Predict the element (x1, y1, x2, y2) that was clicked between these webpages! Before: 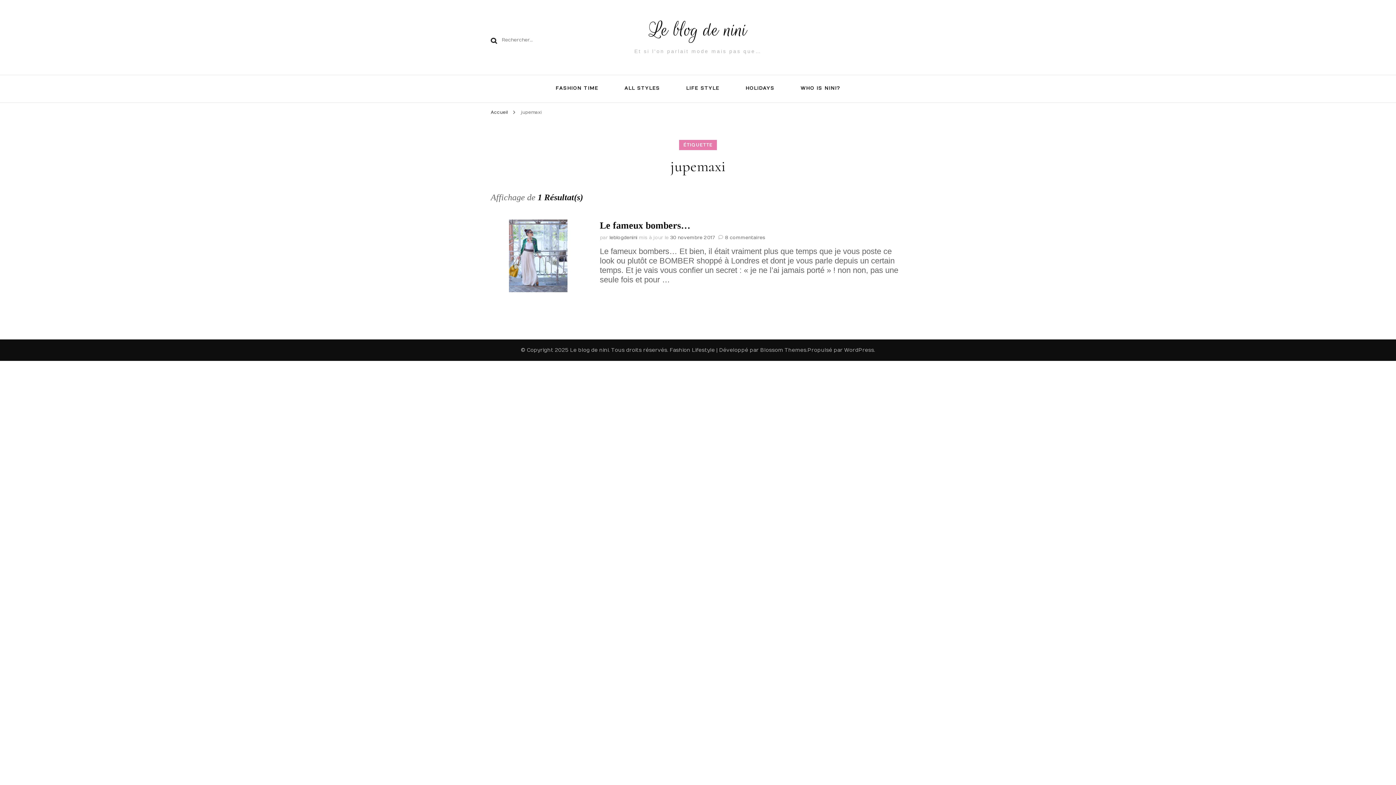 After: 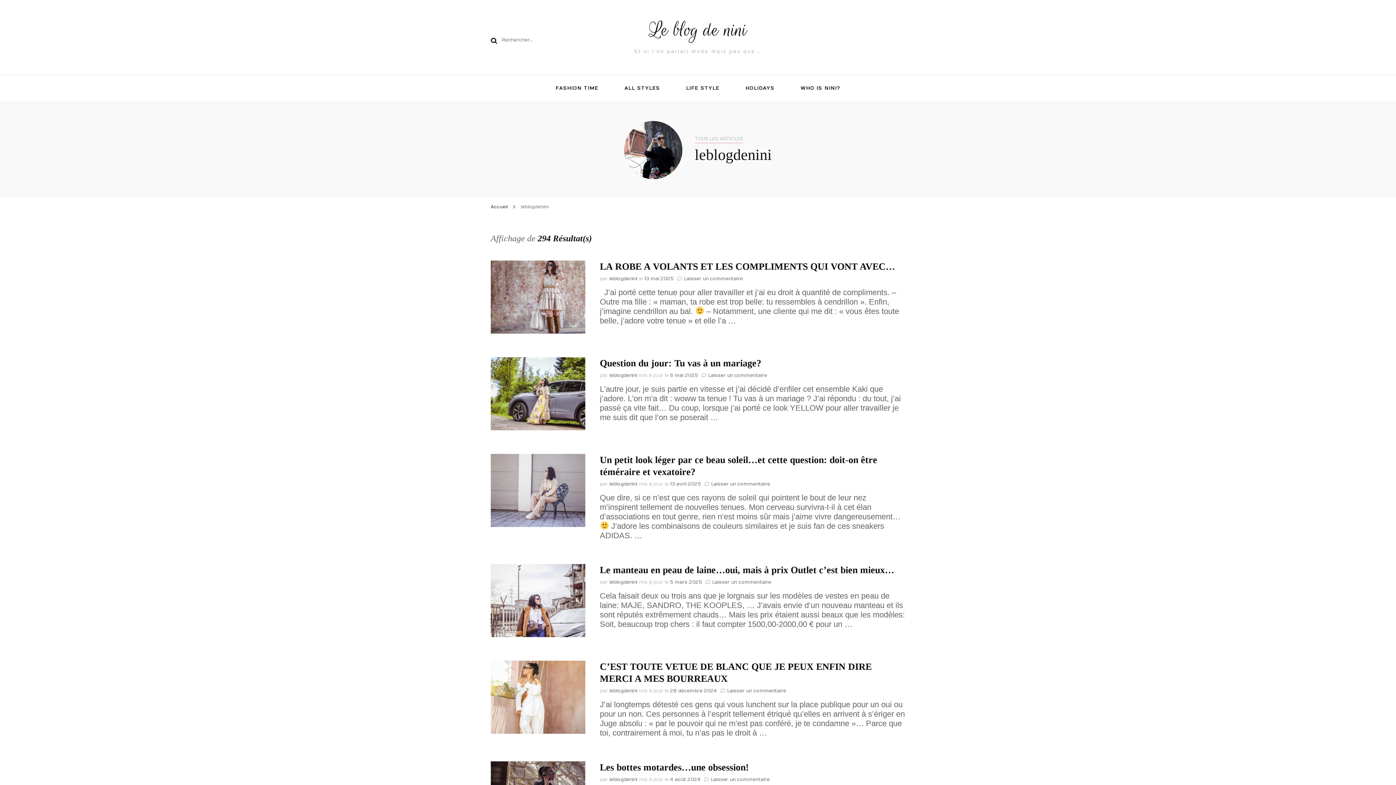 Action: label: leblogdenini bbox: (609, 234, 637, 240)